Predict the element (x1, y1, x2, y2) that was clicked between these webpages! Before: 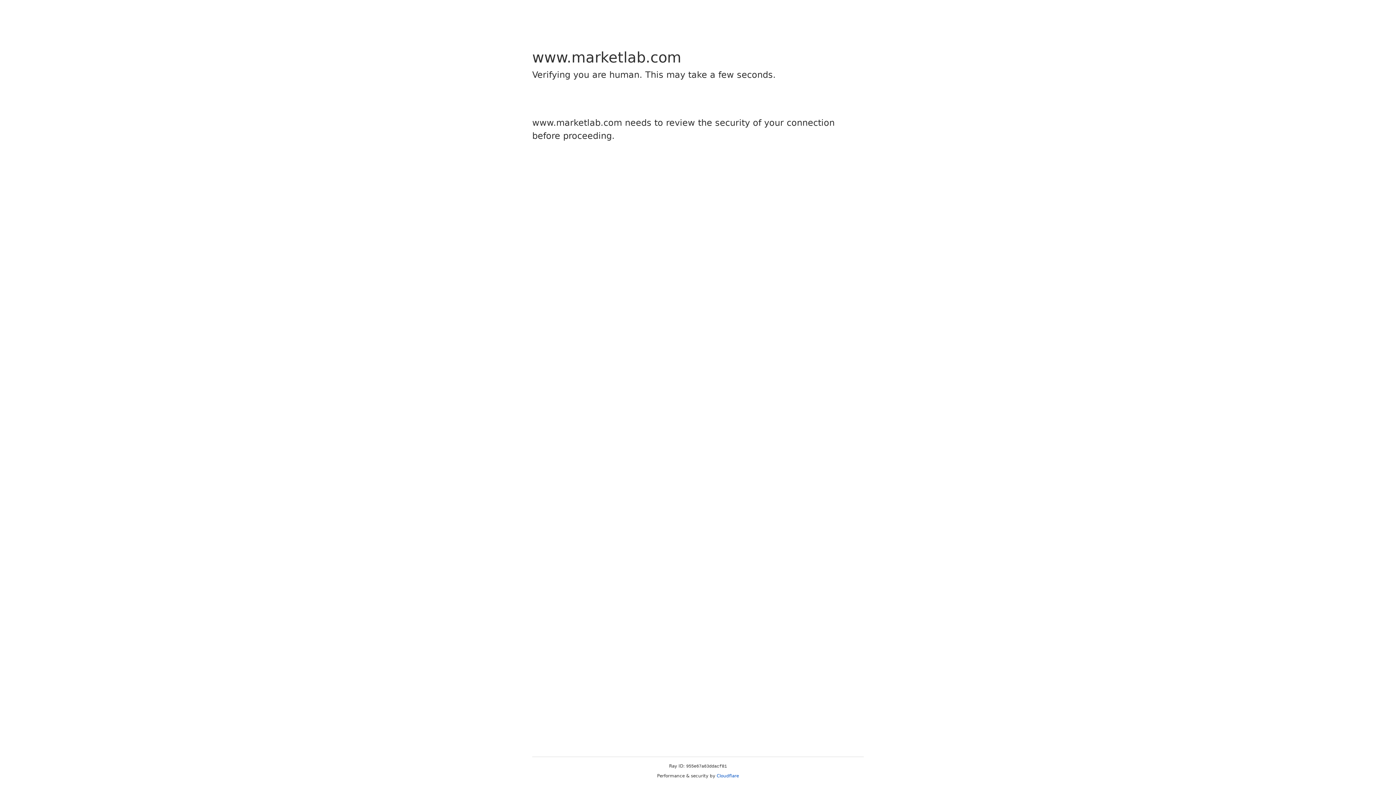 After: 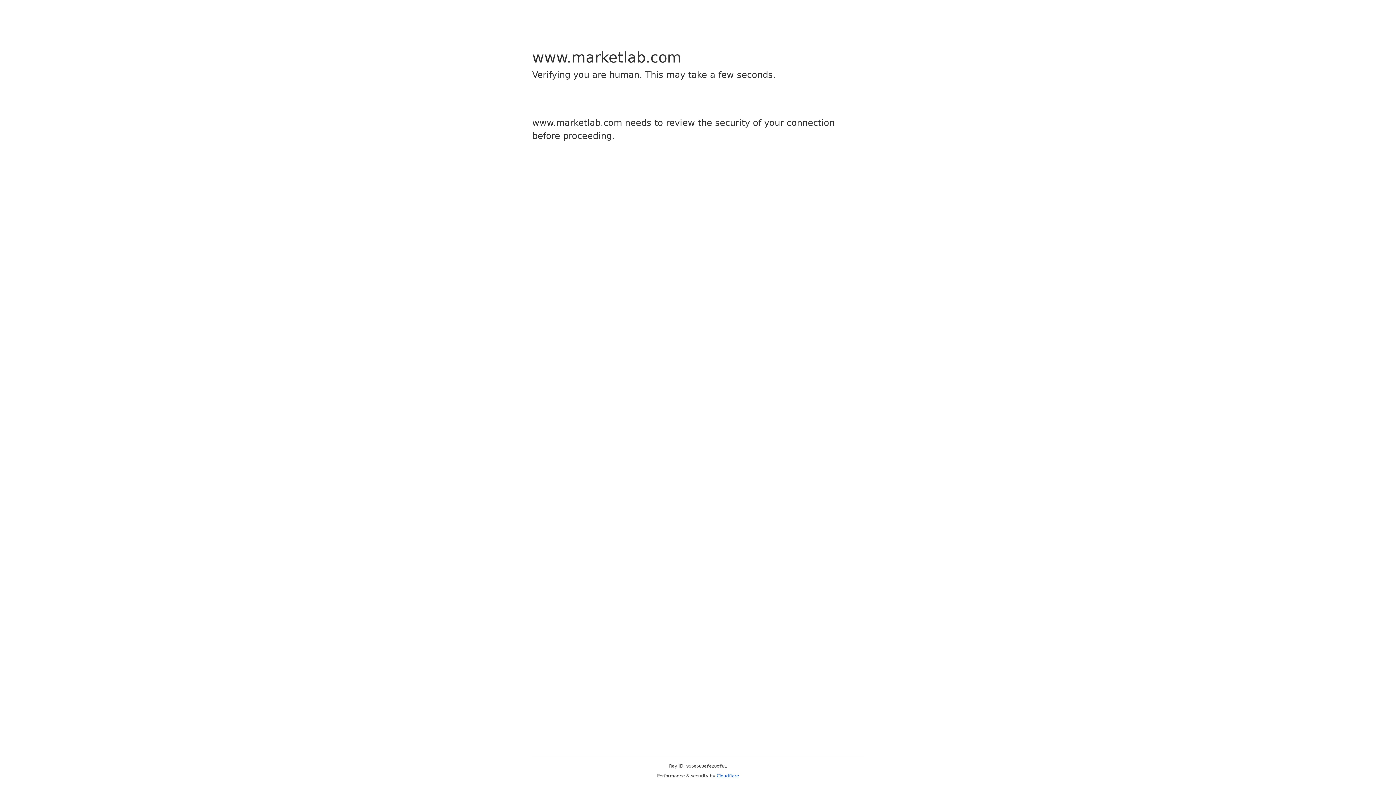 Action: label: Cloudflare bbox: (716, 773, 739, 778)